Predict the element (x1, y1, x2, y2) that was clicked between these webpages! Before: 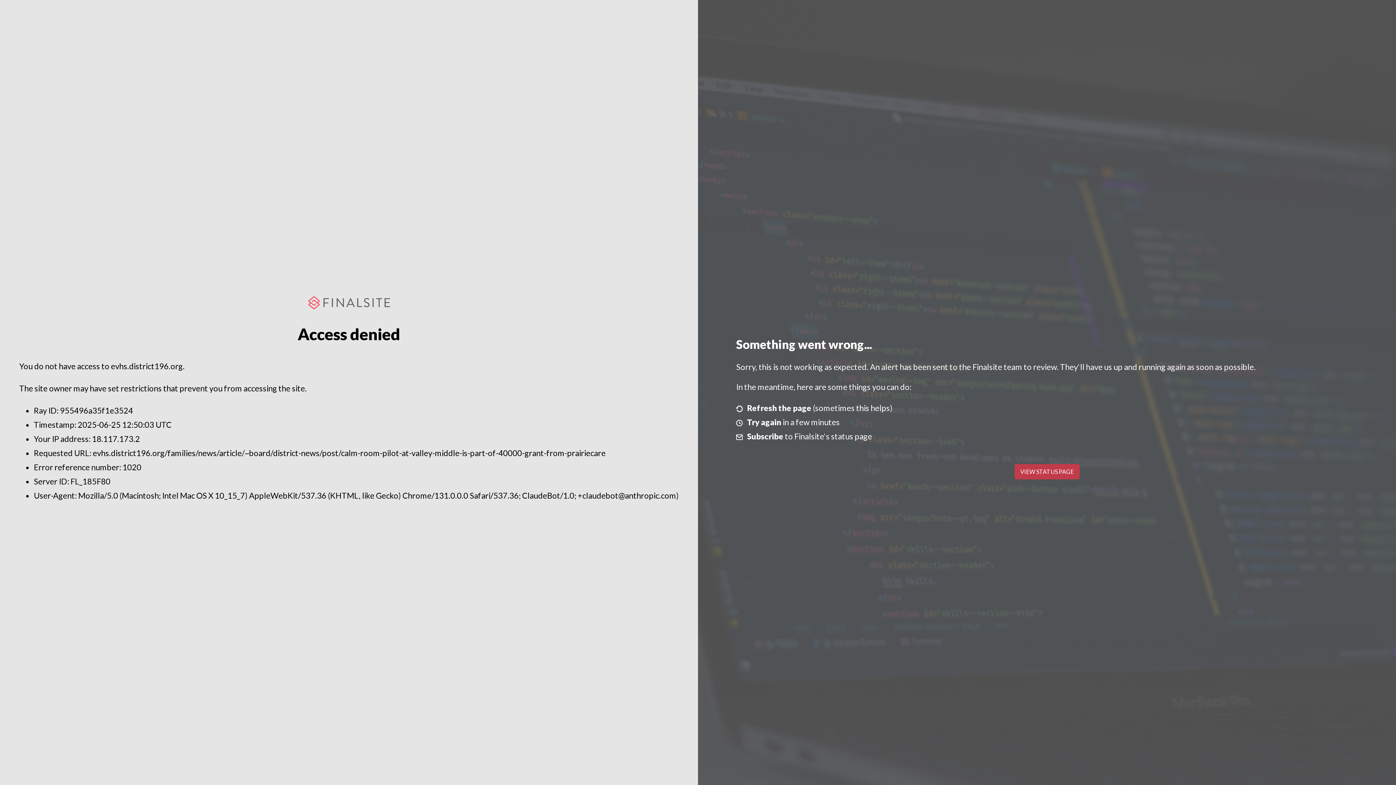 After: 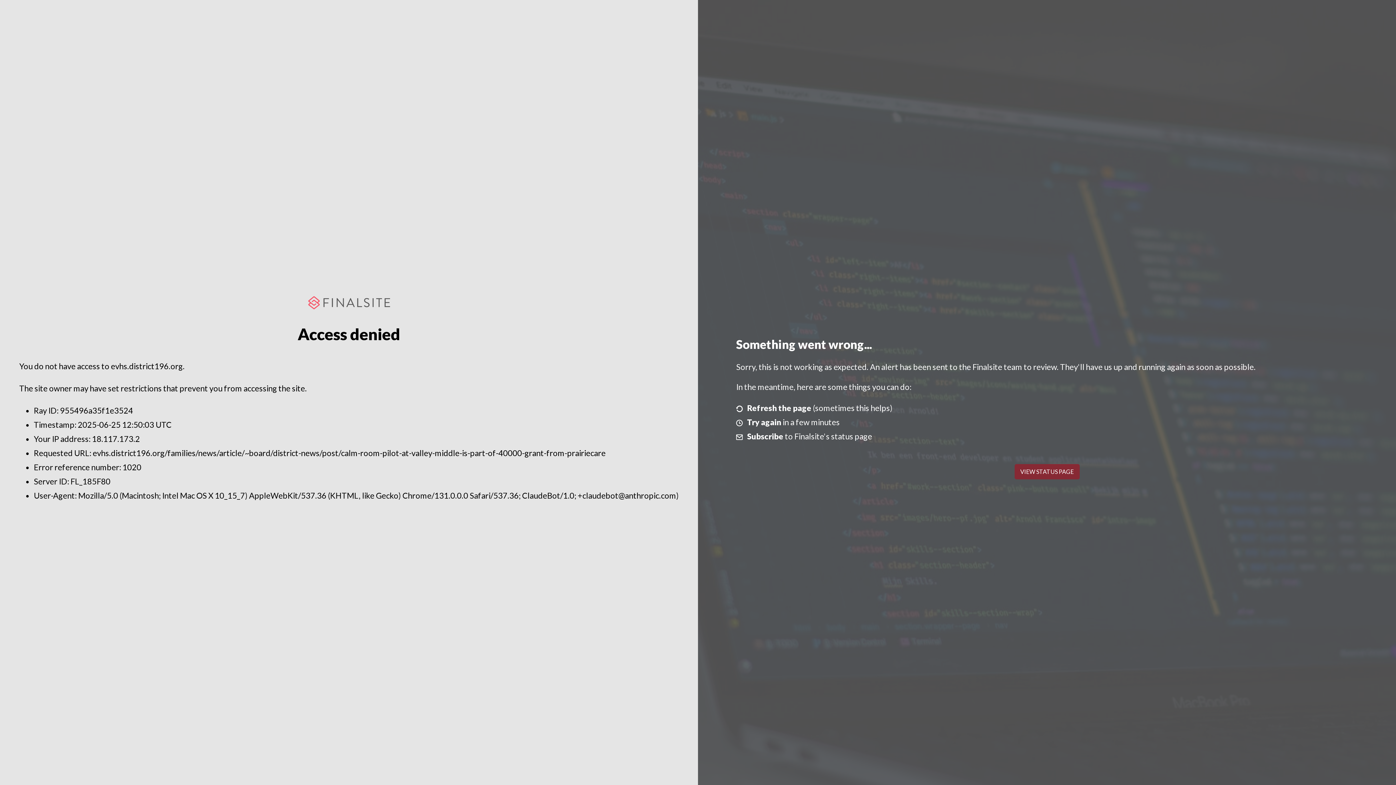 Action: label: VIEW STATUS PAGE bbox: (1014, 464, 1079, 479)